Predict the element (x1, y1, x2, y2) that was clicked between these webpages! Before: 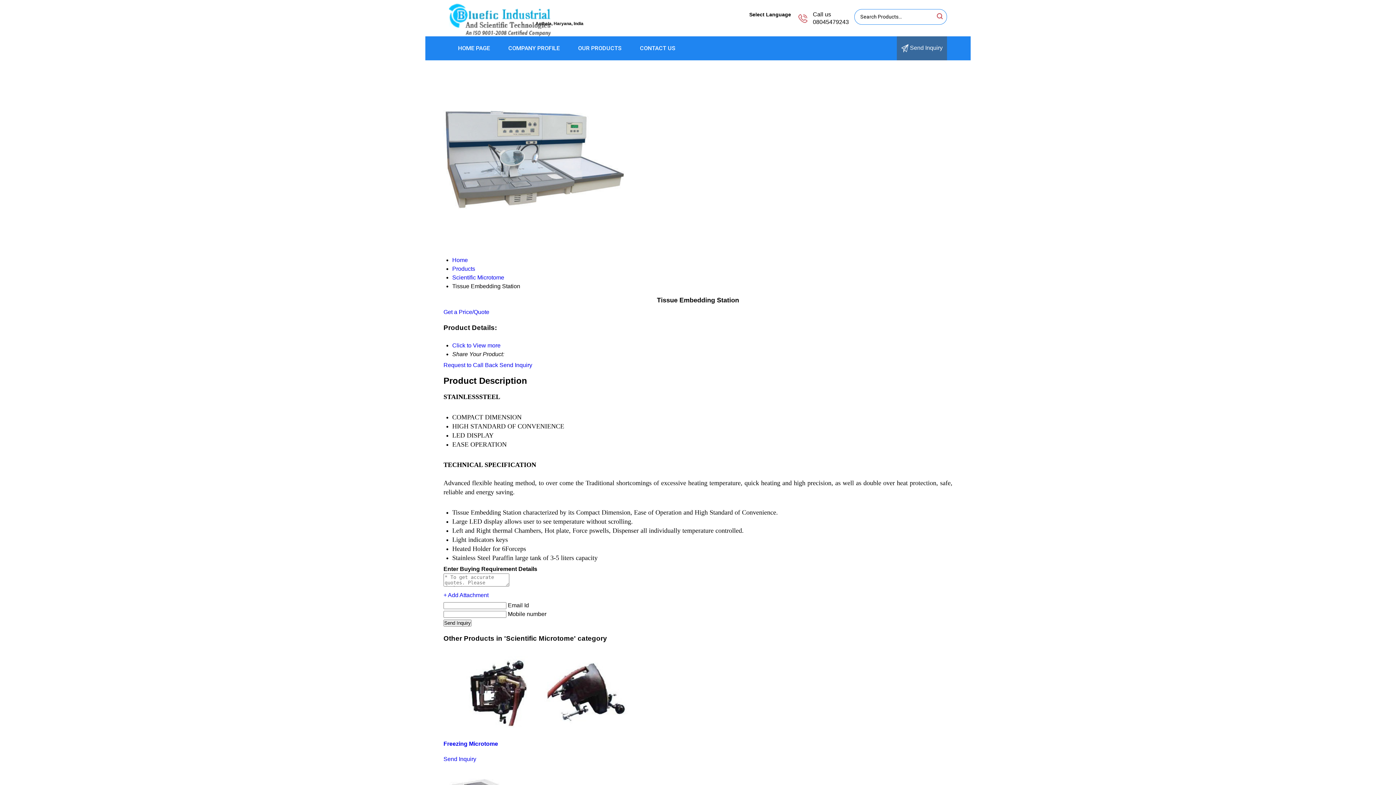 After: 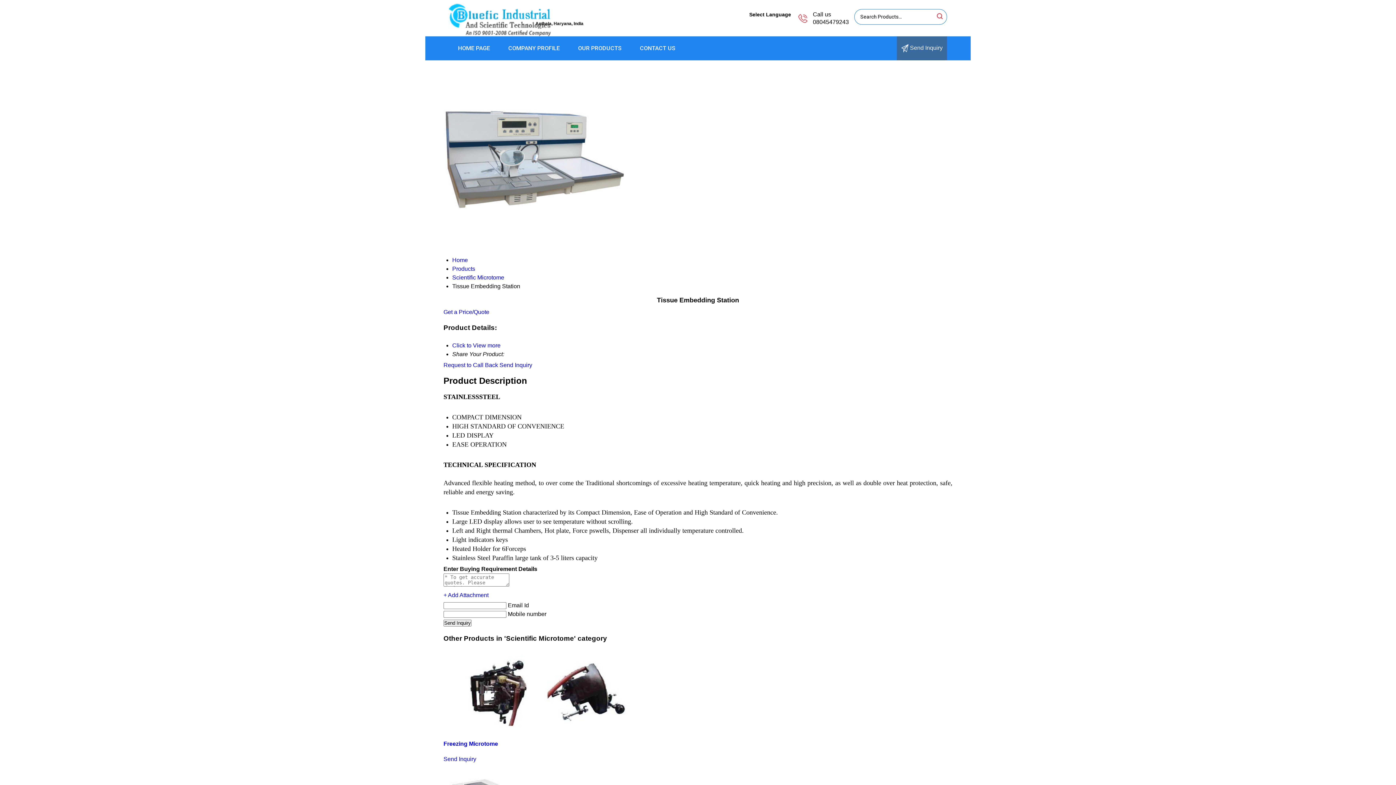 Action: label: + Add Attachment bbox: (443, 591, 488, 600)